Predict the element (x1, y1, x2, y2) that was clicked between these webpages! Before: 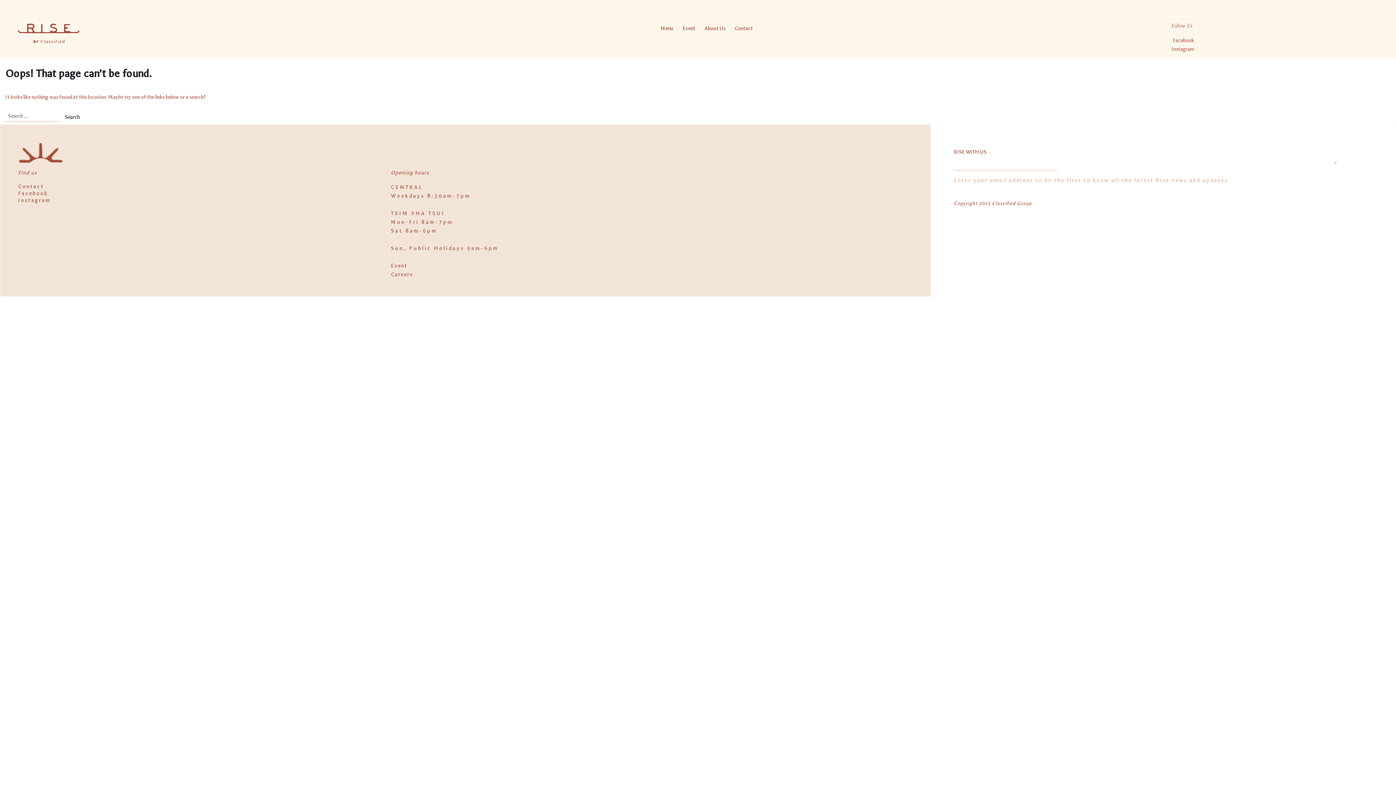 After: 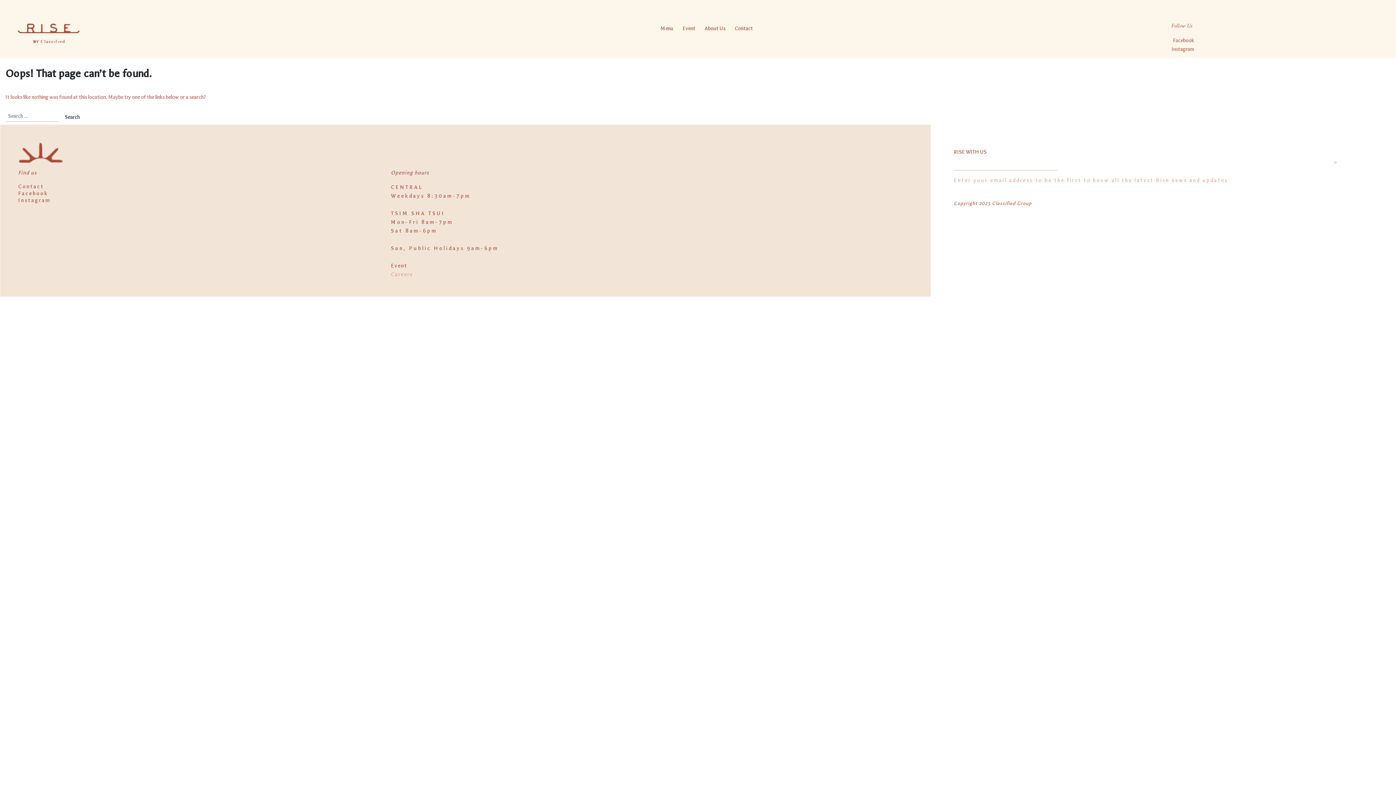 Action: bbox: (391, 271, 412, 277) label: Careers